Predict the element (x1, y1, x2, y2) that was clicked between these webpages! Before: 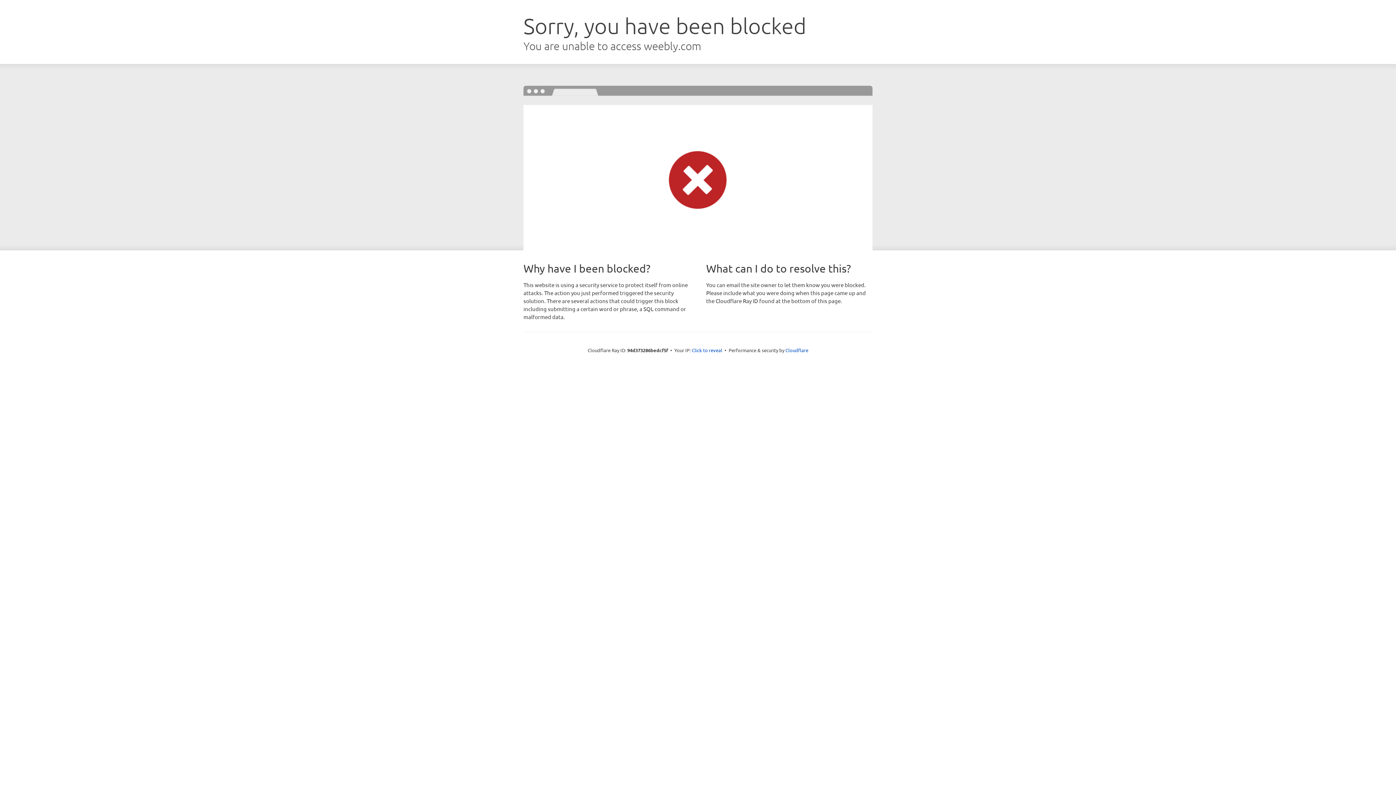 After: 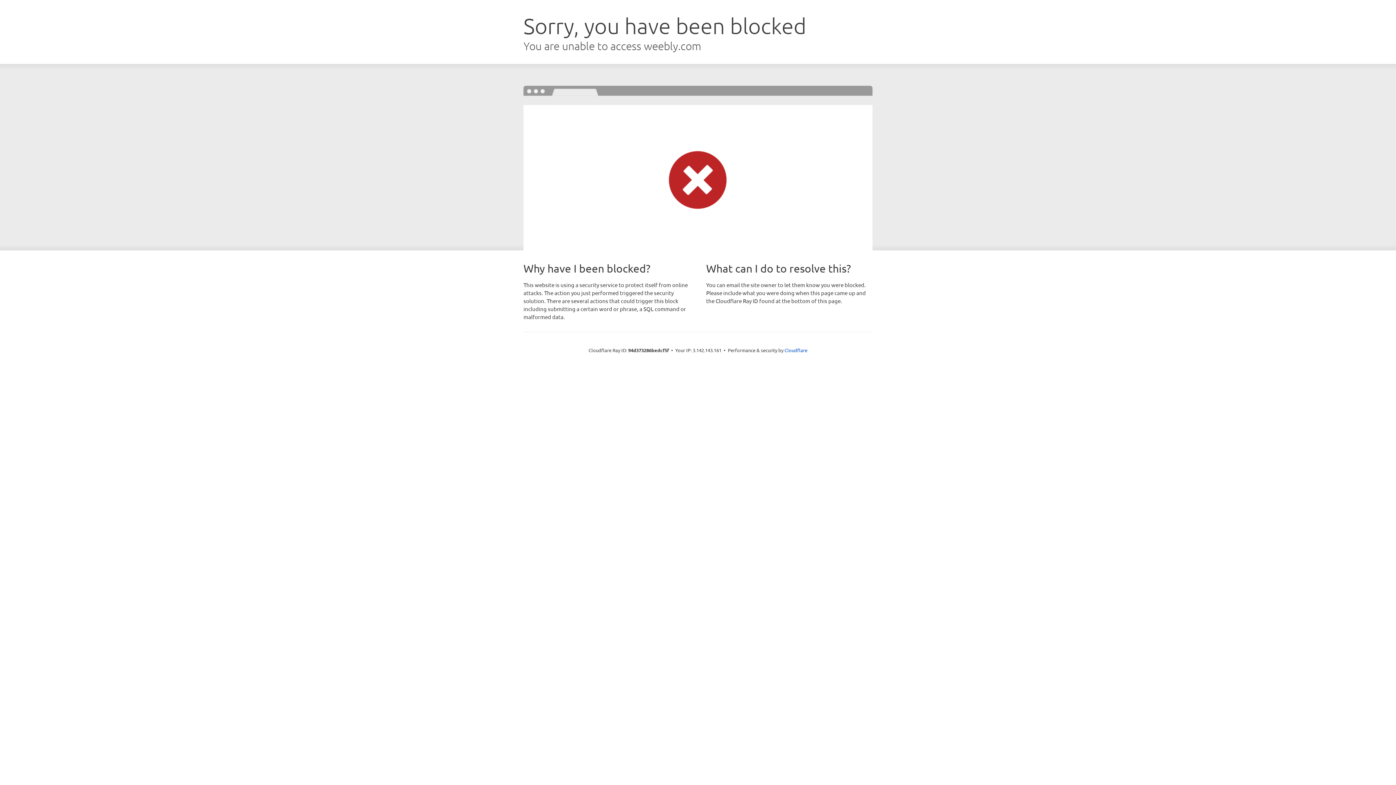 Action: bbox: (692, 346, 722, 353) label: Click to reveal